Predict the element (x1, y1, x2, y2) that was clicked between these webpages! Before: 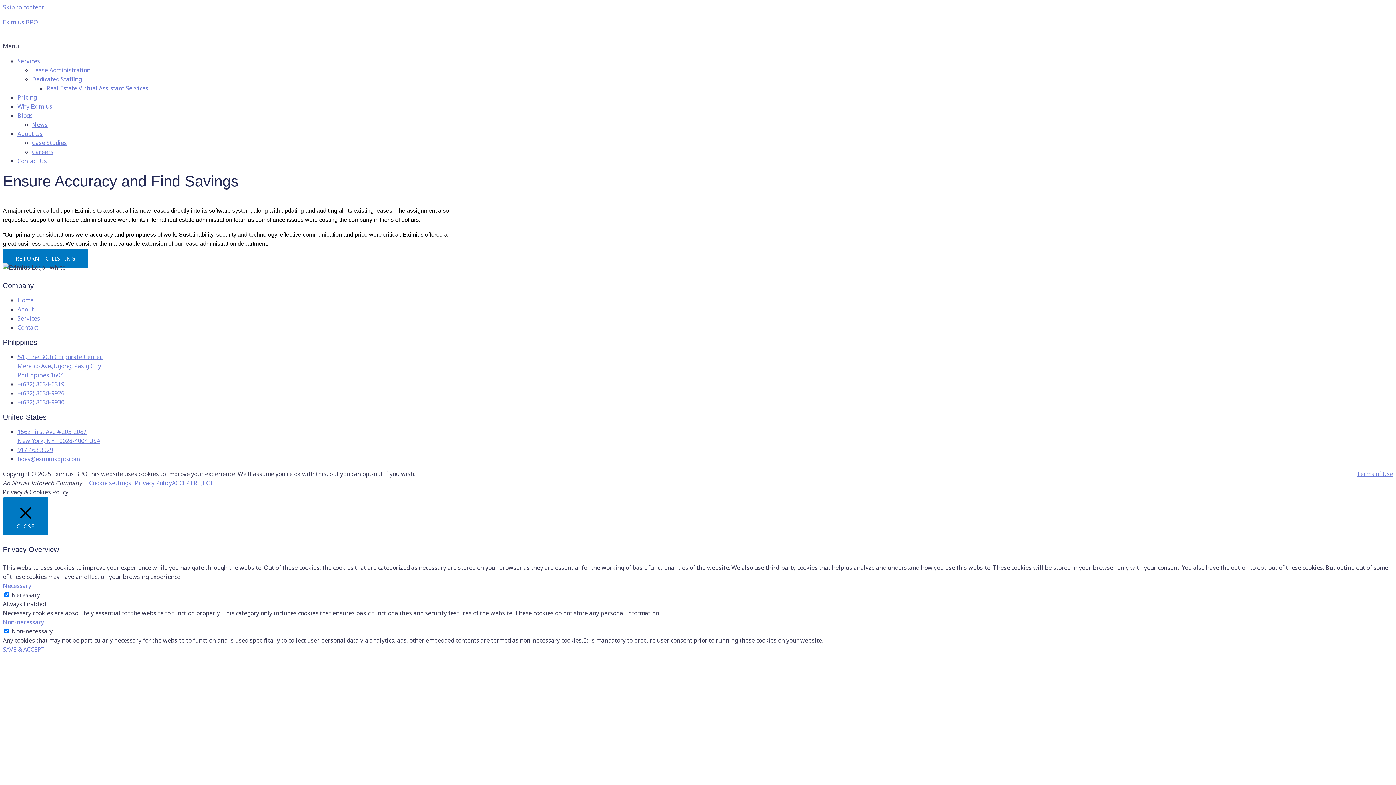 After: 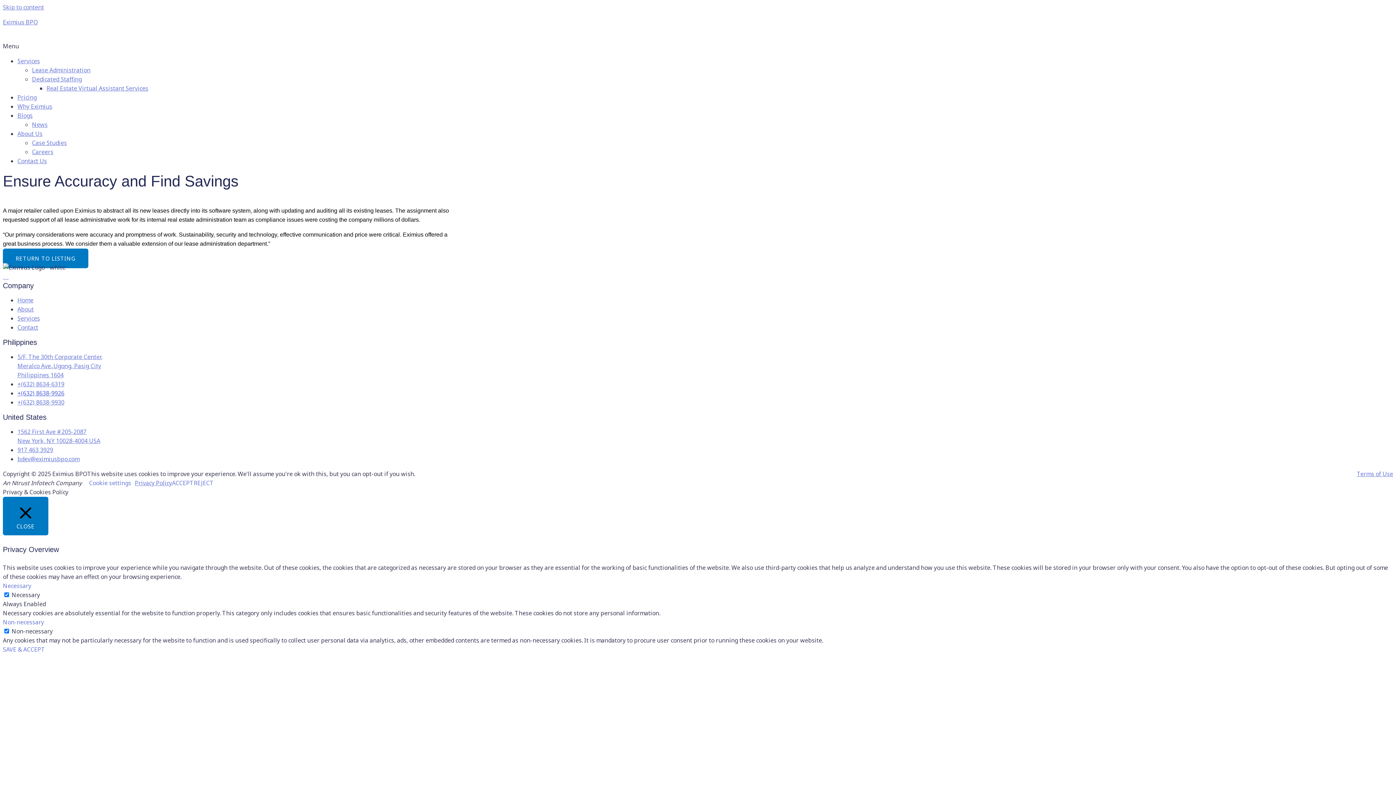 Action: bbox: (17, 389, 64, 397) label: +(632) 8638-9926